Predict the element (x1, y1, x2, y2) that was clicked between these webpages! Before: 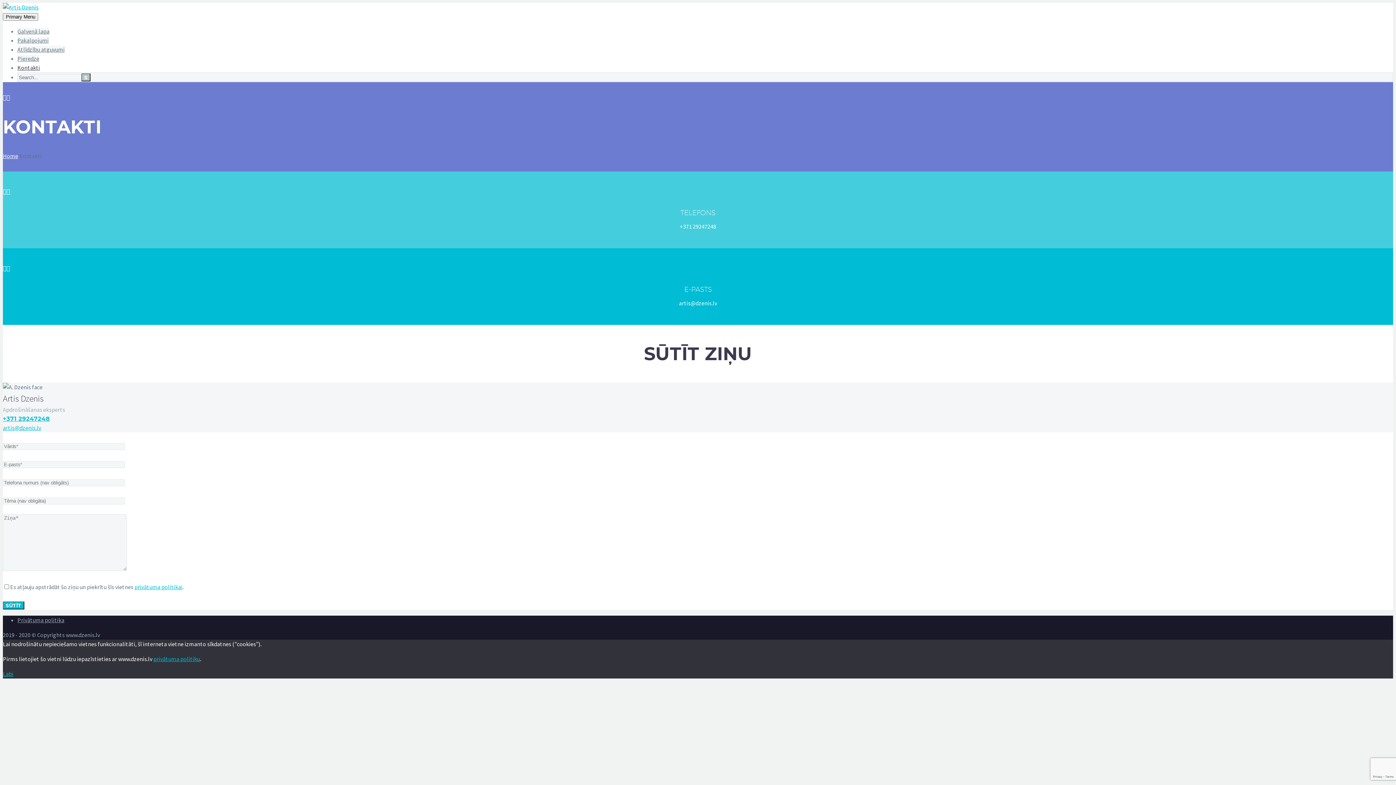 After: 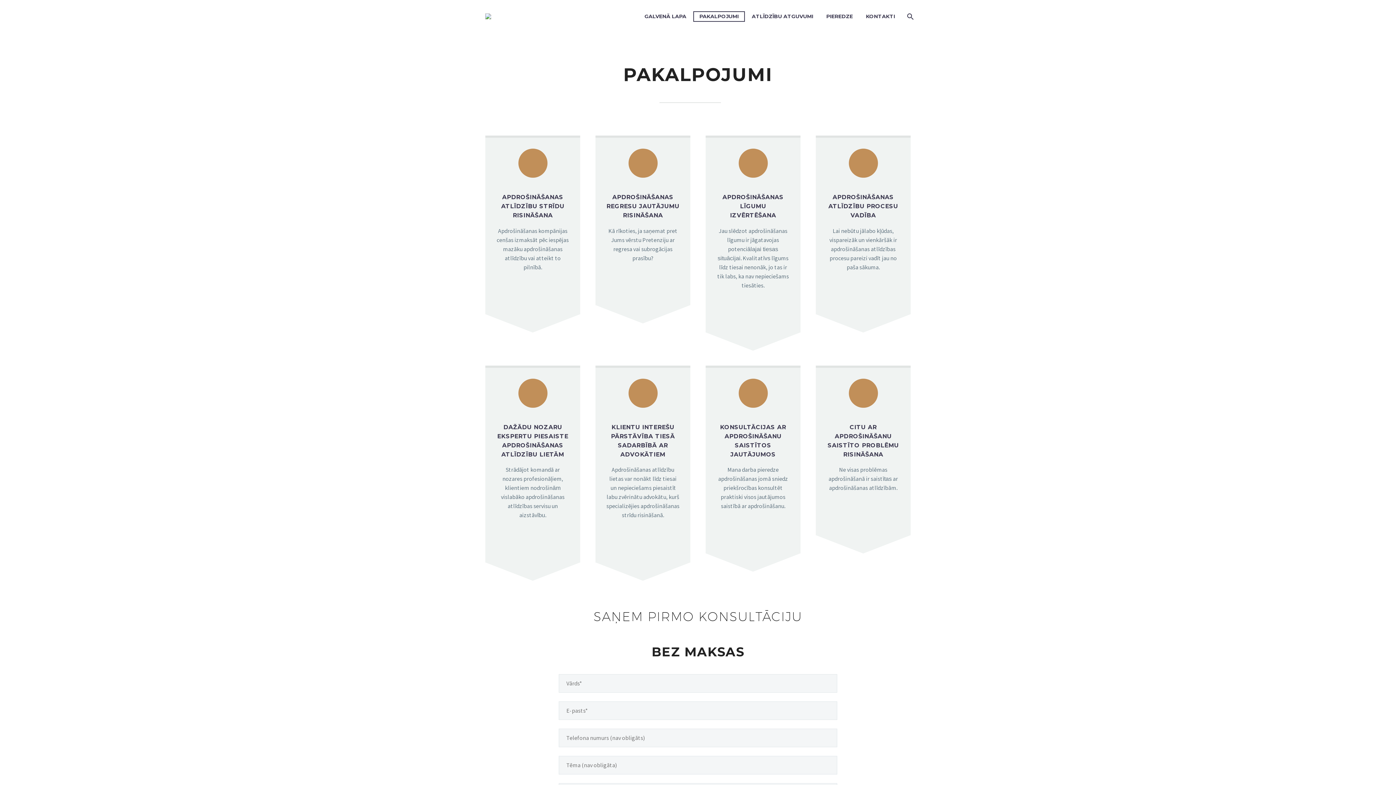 Action: label: Pakalpojumi bbox: (17, 36, 48, 44)